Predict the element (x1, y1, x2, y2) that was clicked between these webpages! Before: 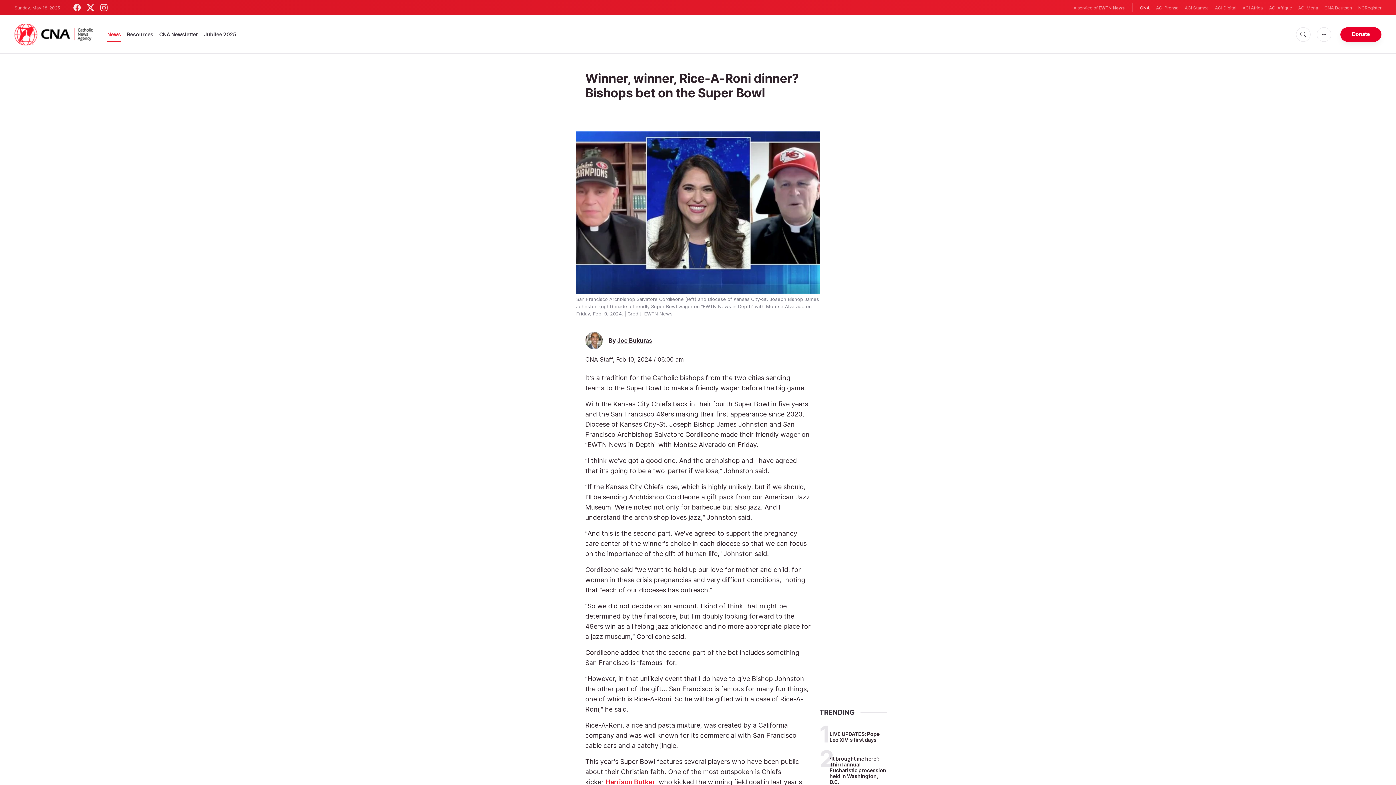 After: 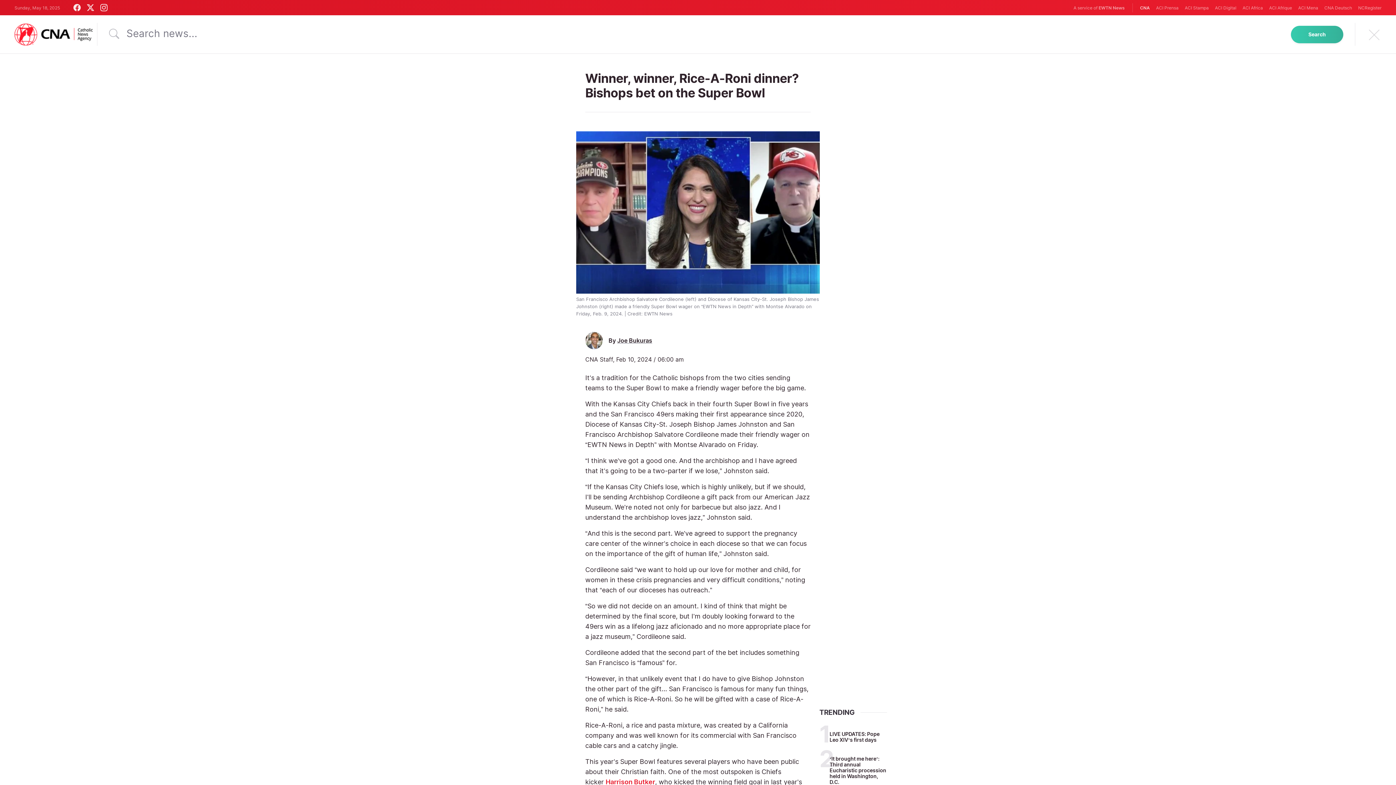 Action: bbox: (1296, 27, 1310, 41)